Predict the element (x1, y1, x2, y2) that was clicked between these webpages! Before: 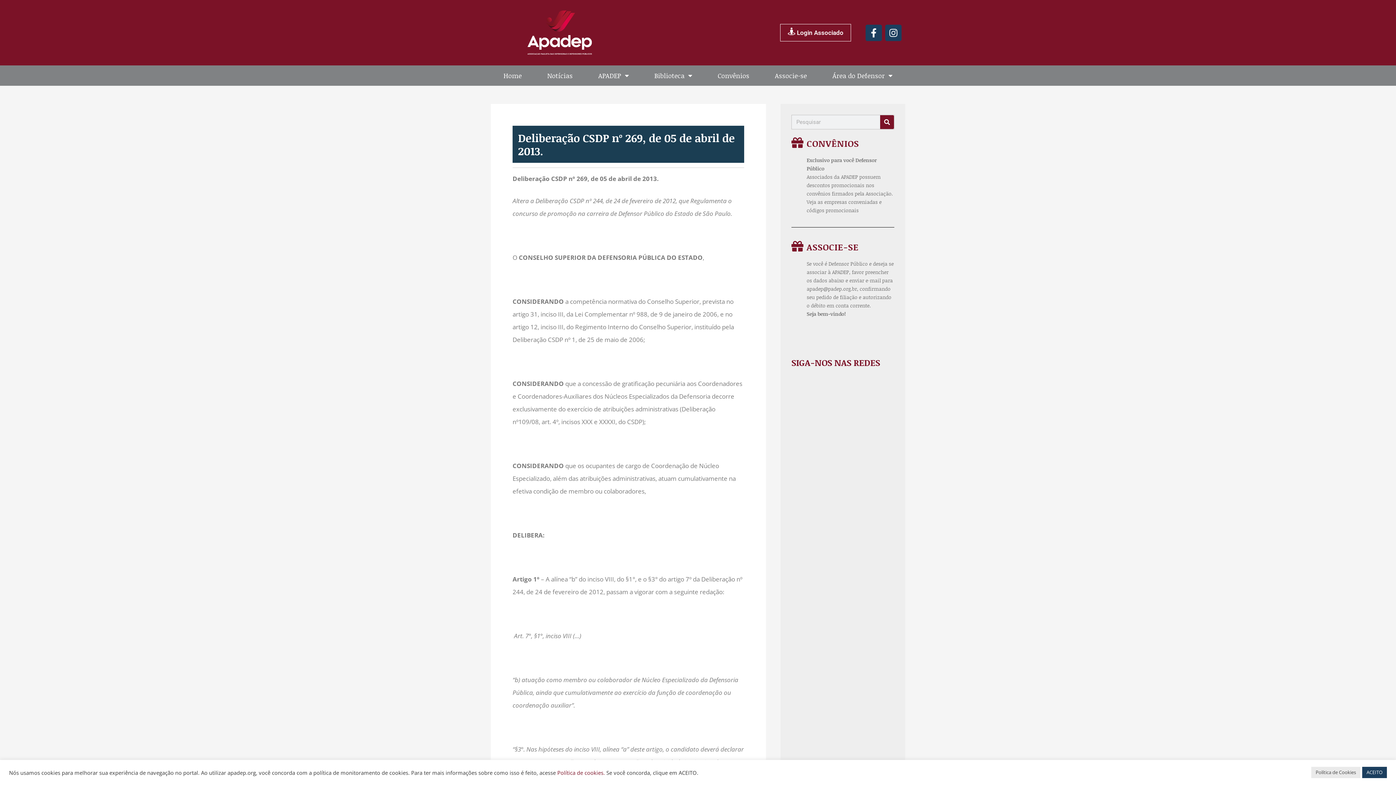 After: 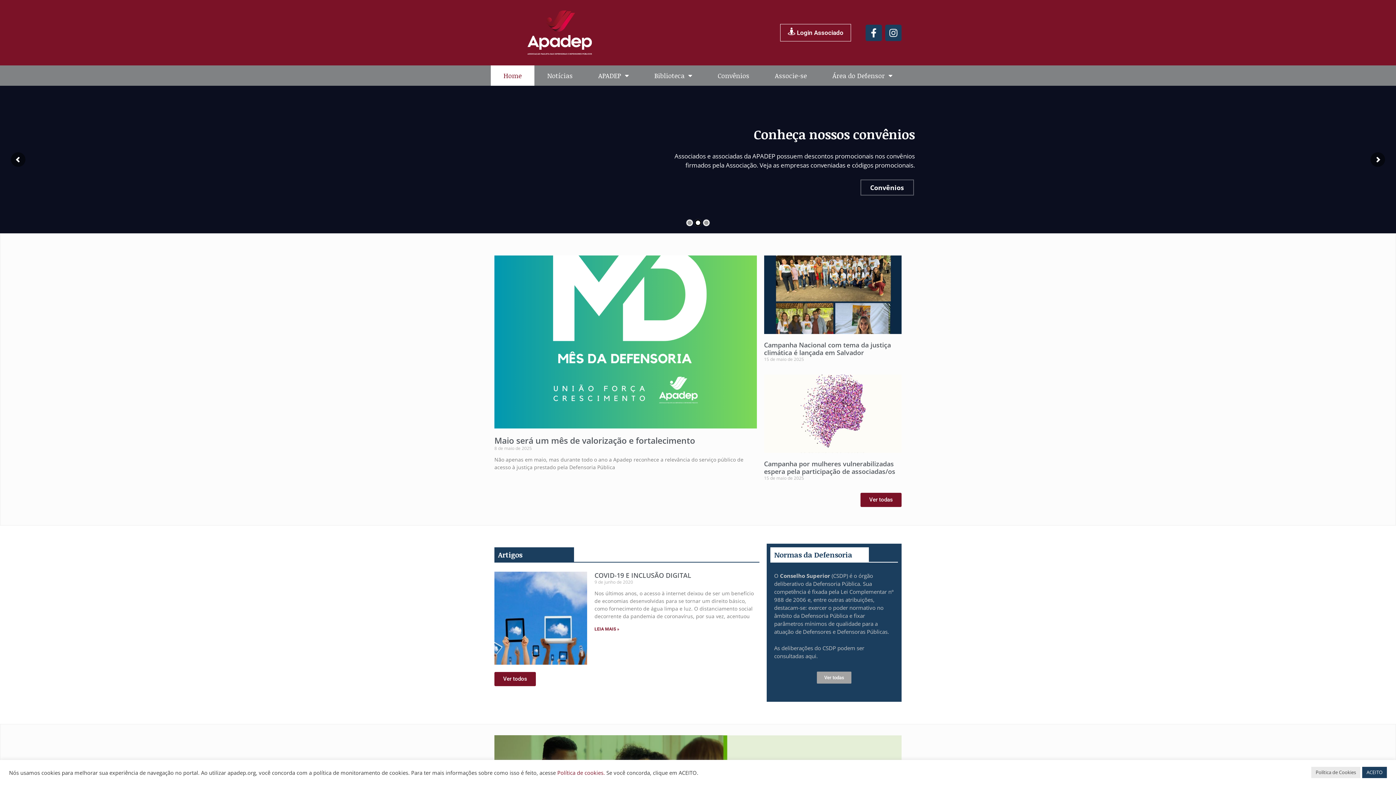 Action: label: Home bbox: (490, 65, 534, 85)